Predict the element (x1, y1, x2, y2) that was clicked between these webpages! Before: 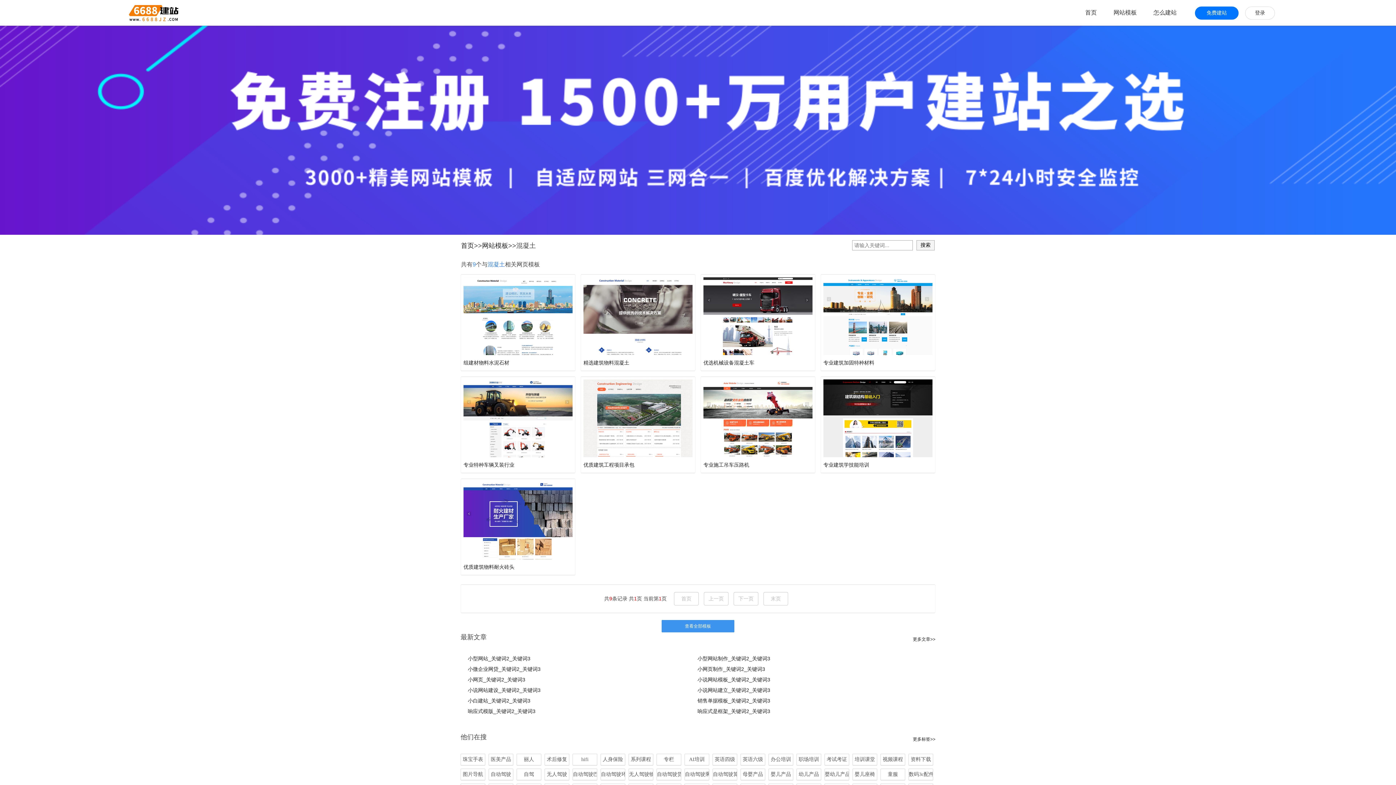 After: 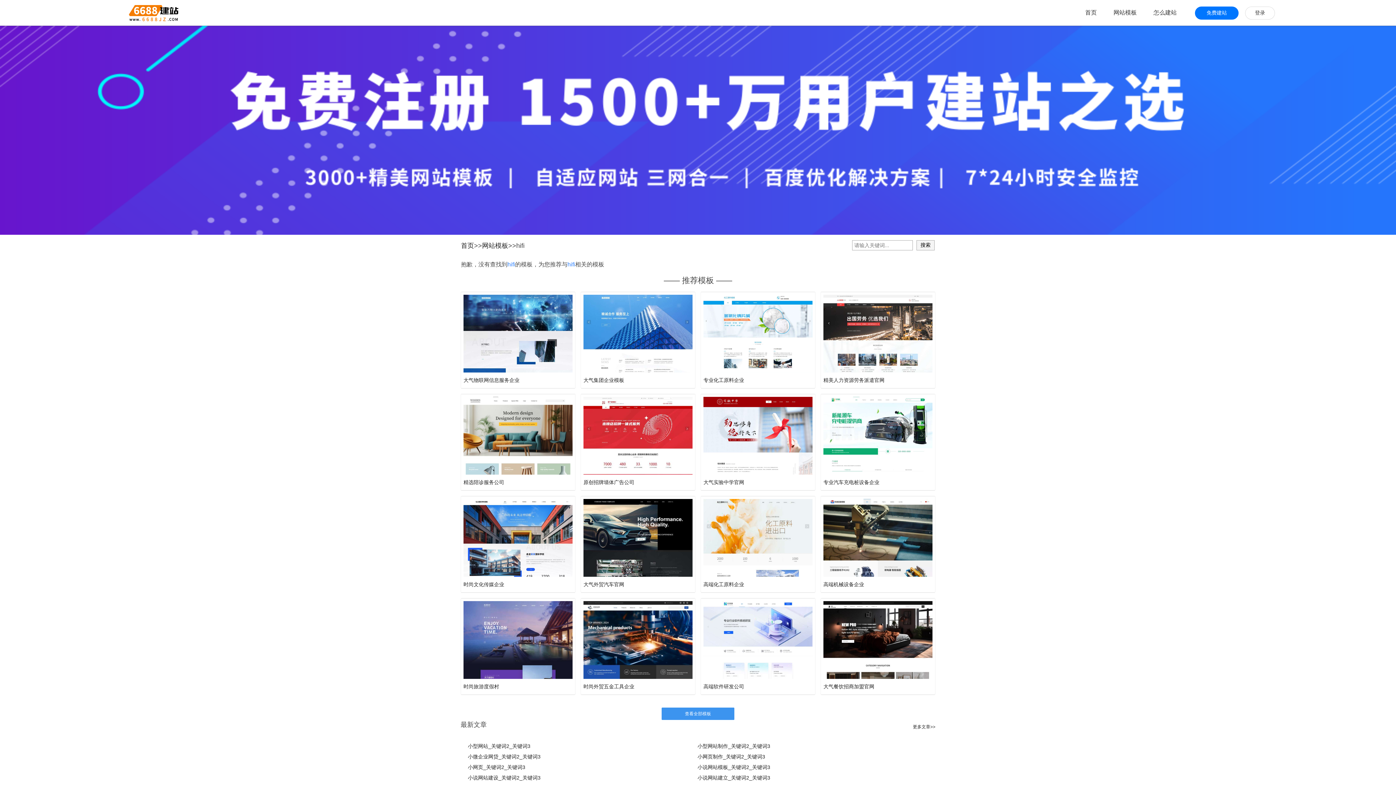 Action: label: hifi bbox: (572, 754, 597, 765)